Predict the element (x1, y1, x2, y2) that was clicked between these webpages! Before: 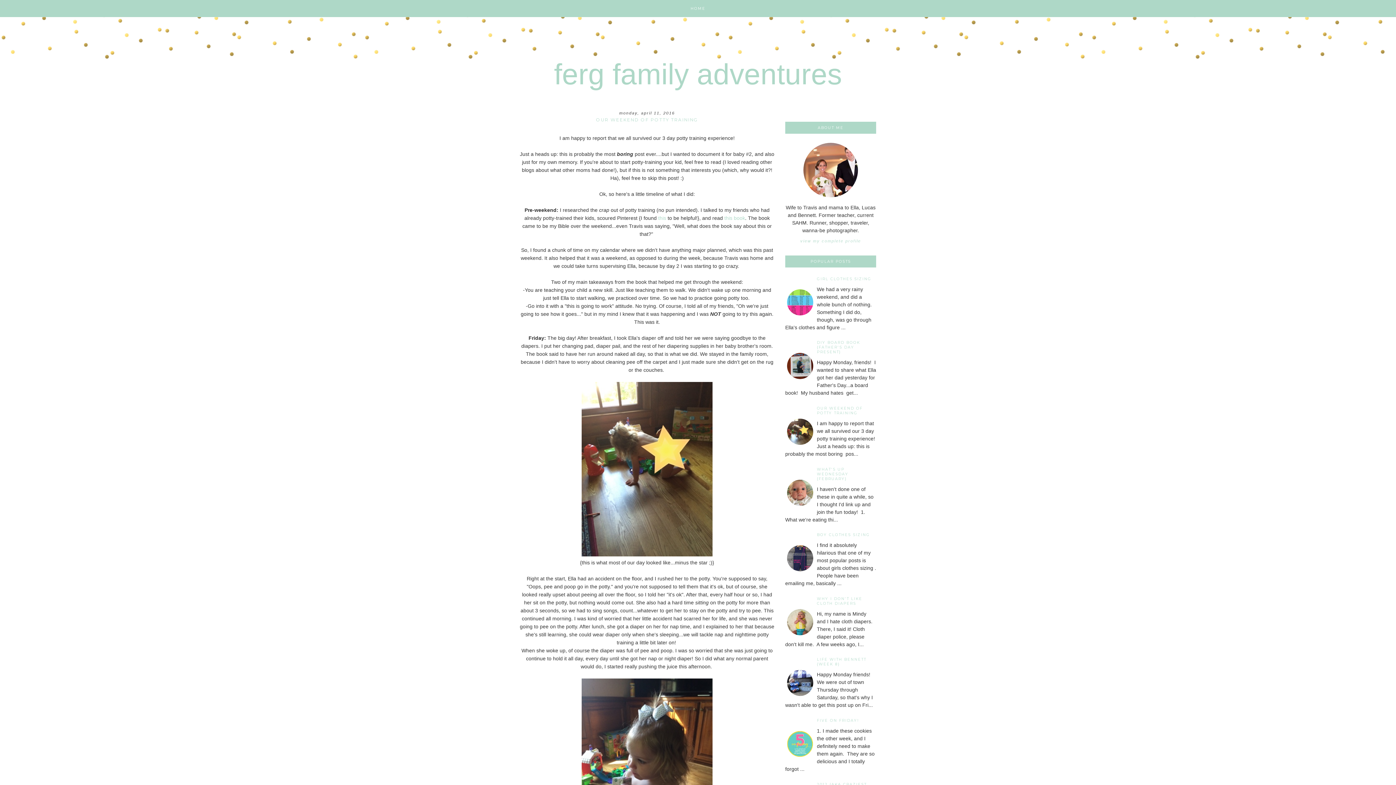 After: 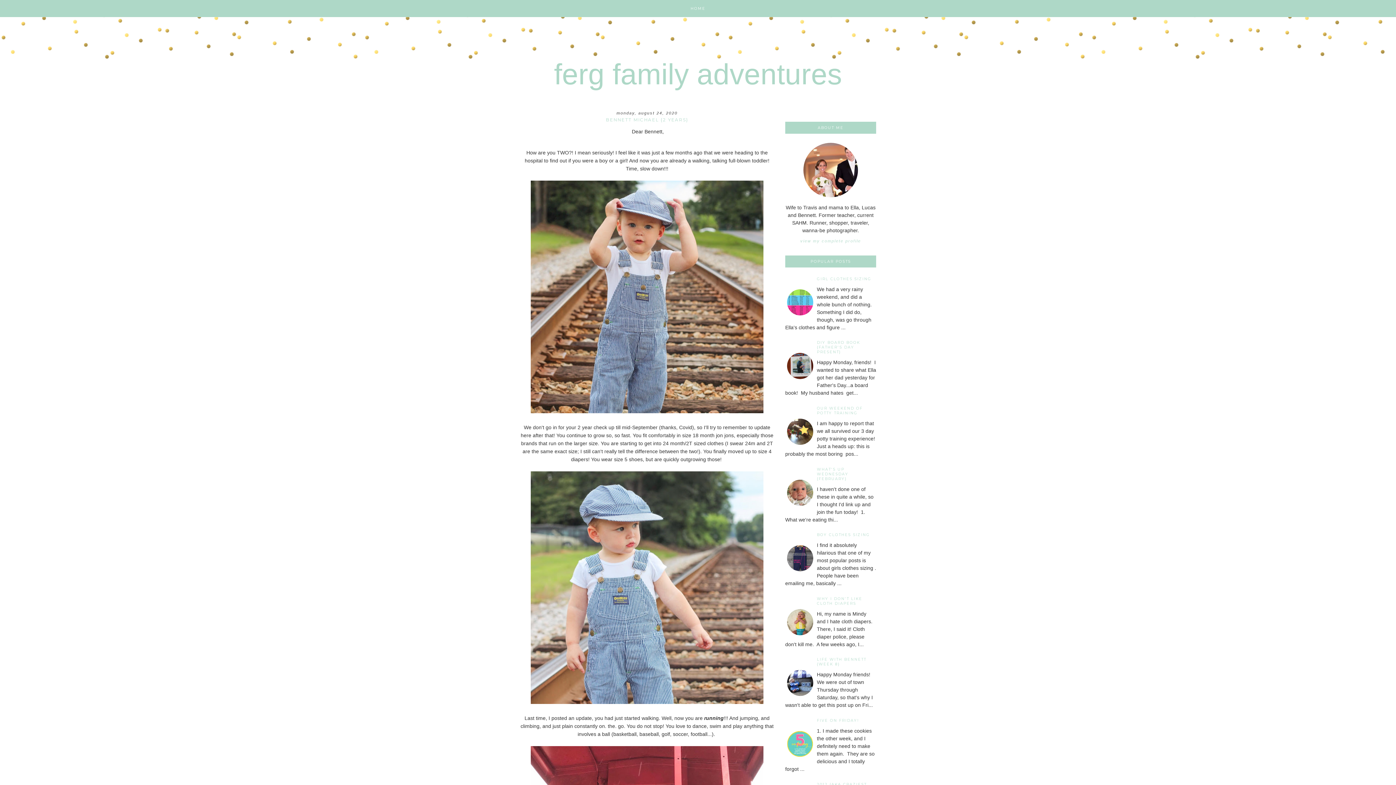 Action: label: ferg family adventures bbox: (554, 58, 842, 90)